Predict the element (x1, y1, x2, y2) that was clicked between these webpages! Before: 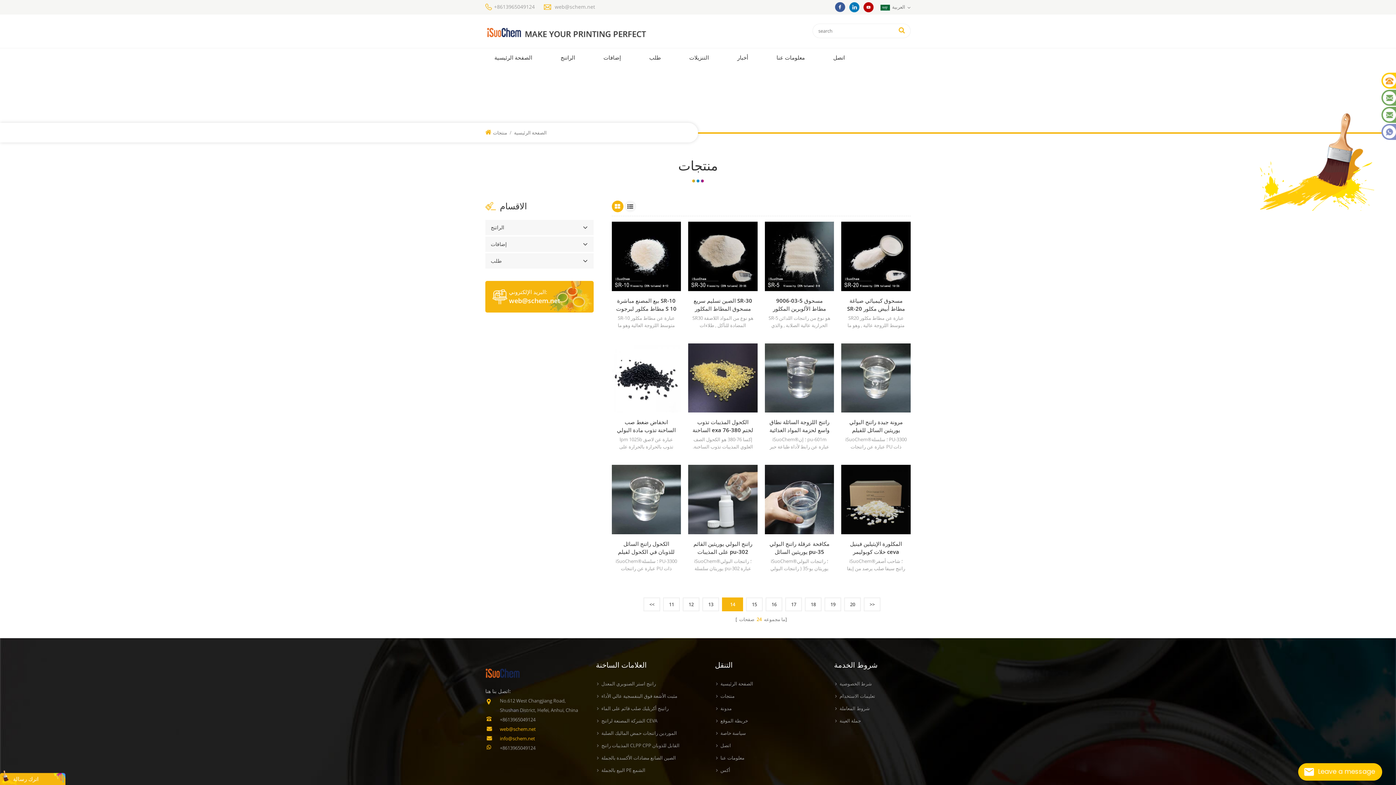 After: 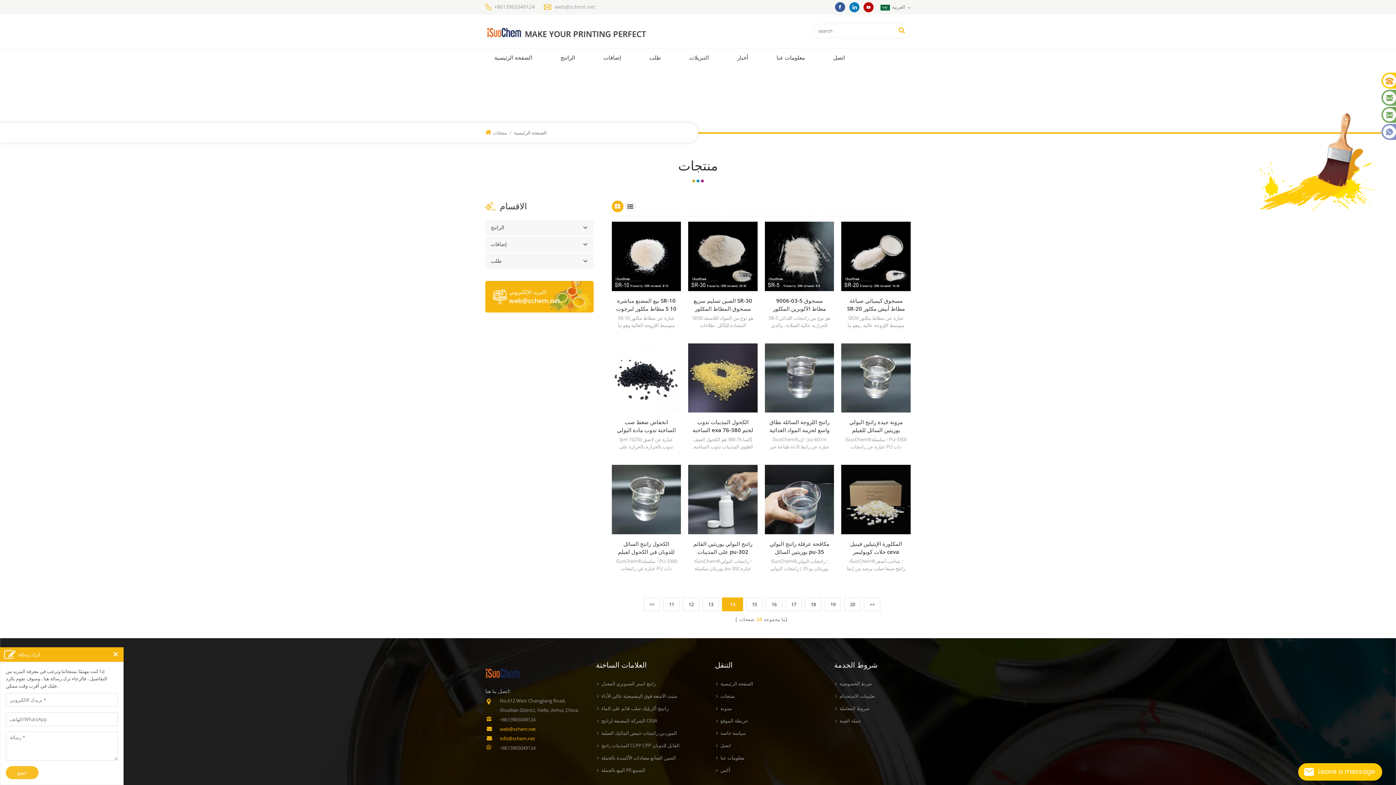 Action: bbox: (0, 770, 65, 785) label: اترك رسالة